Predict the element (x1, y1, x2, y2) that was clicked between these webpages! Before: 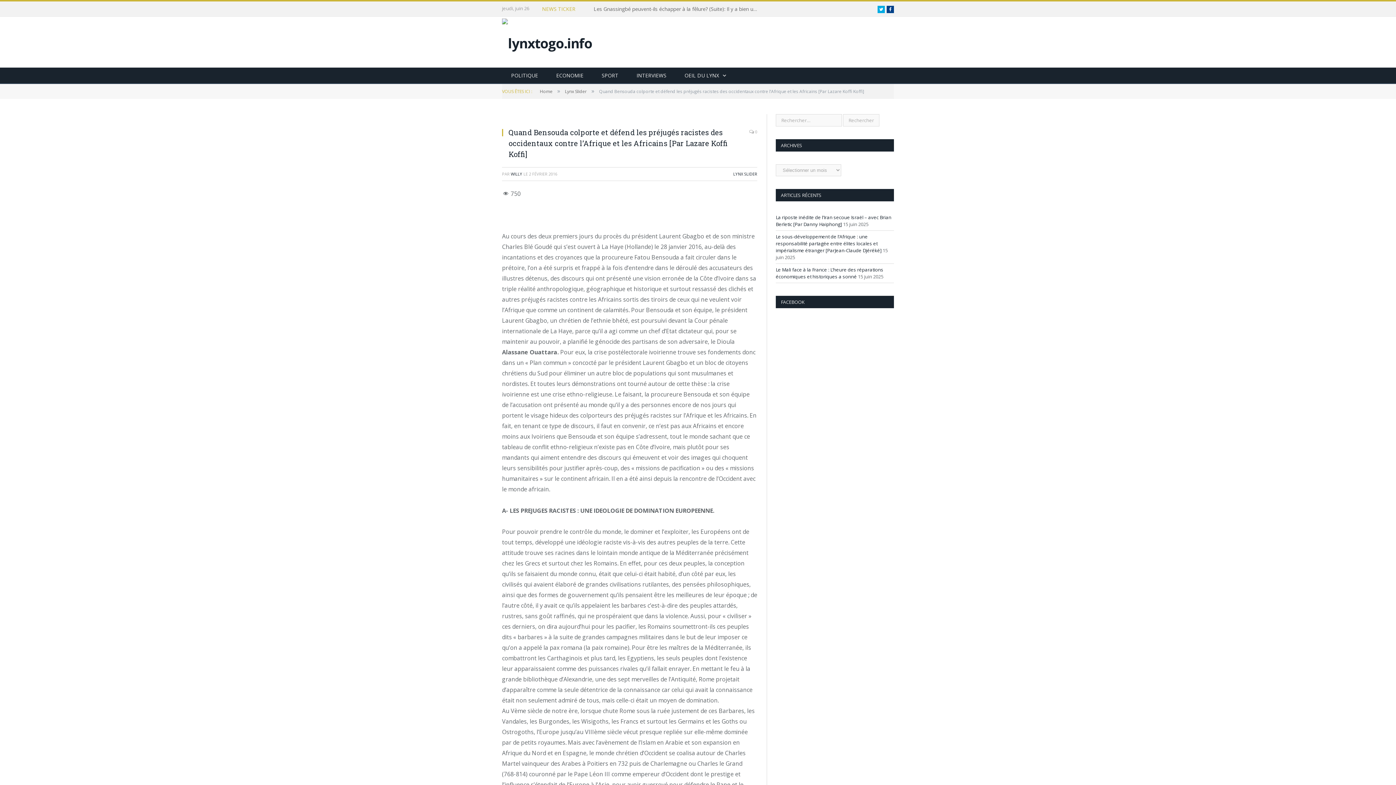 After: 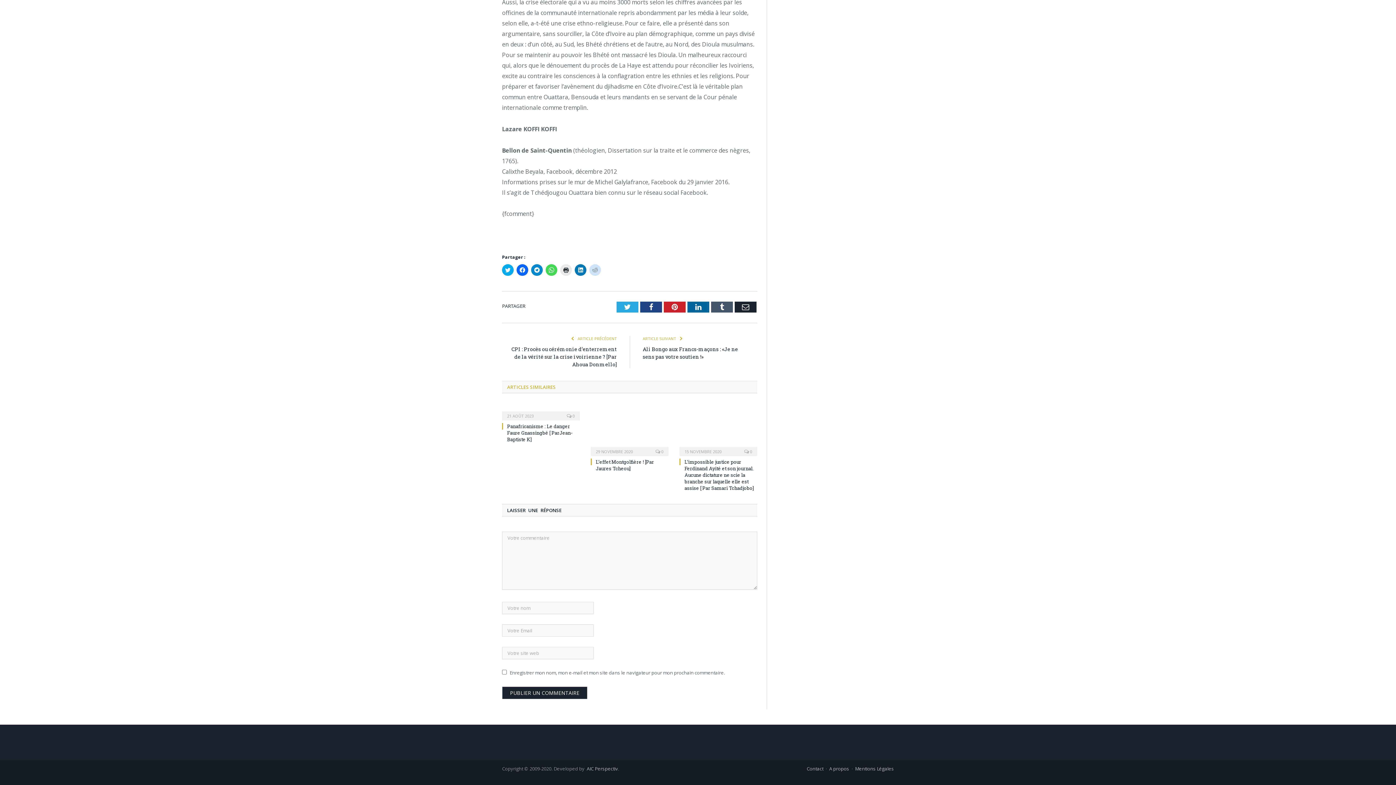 Action: bbox: (749, 126, 757, 136) label:  0